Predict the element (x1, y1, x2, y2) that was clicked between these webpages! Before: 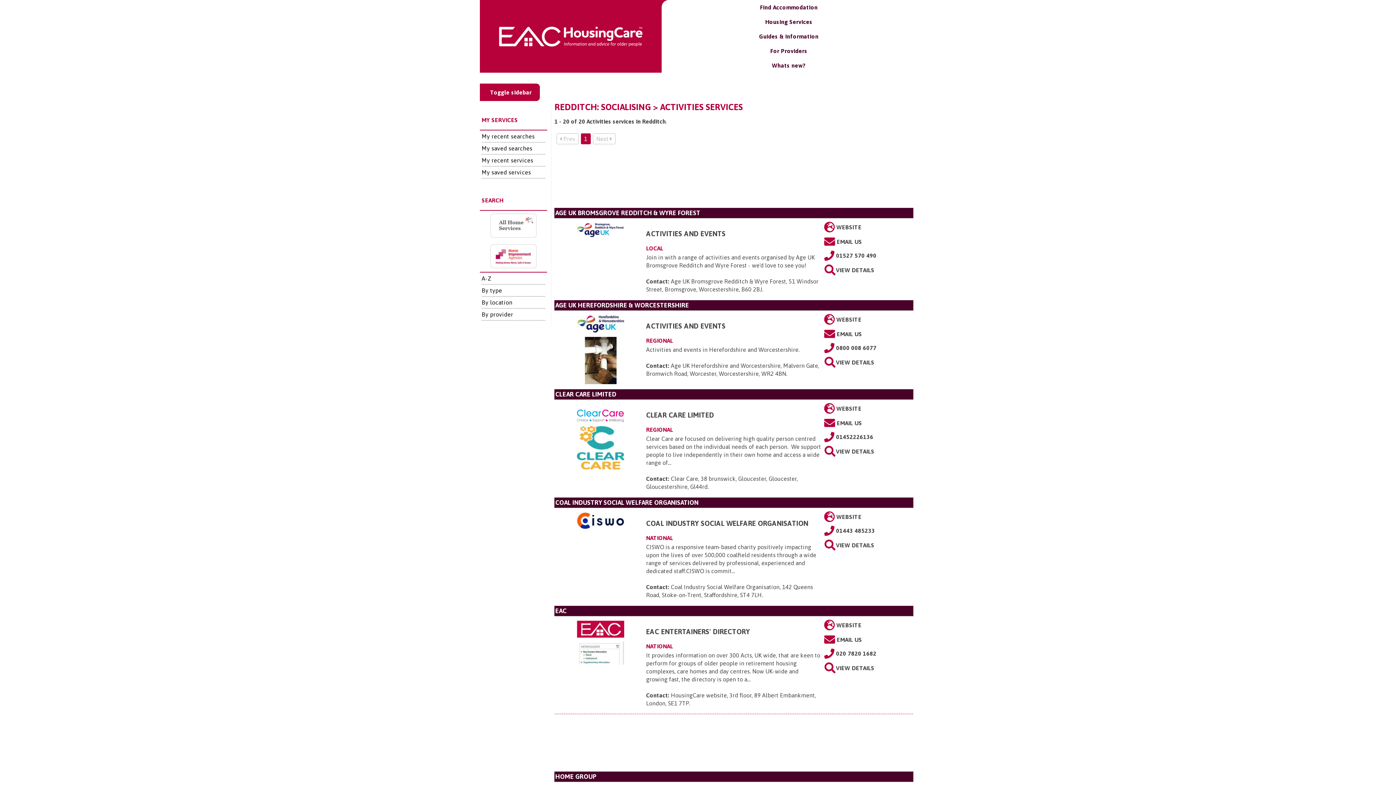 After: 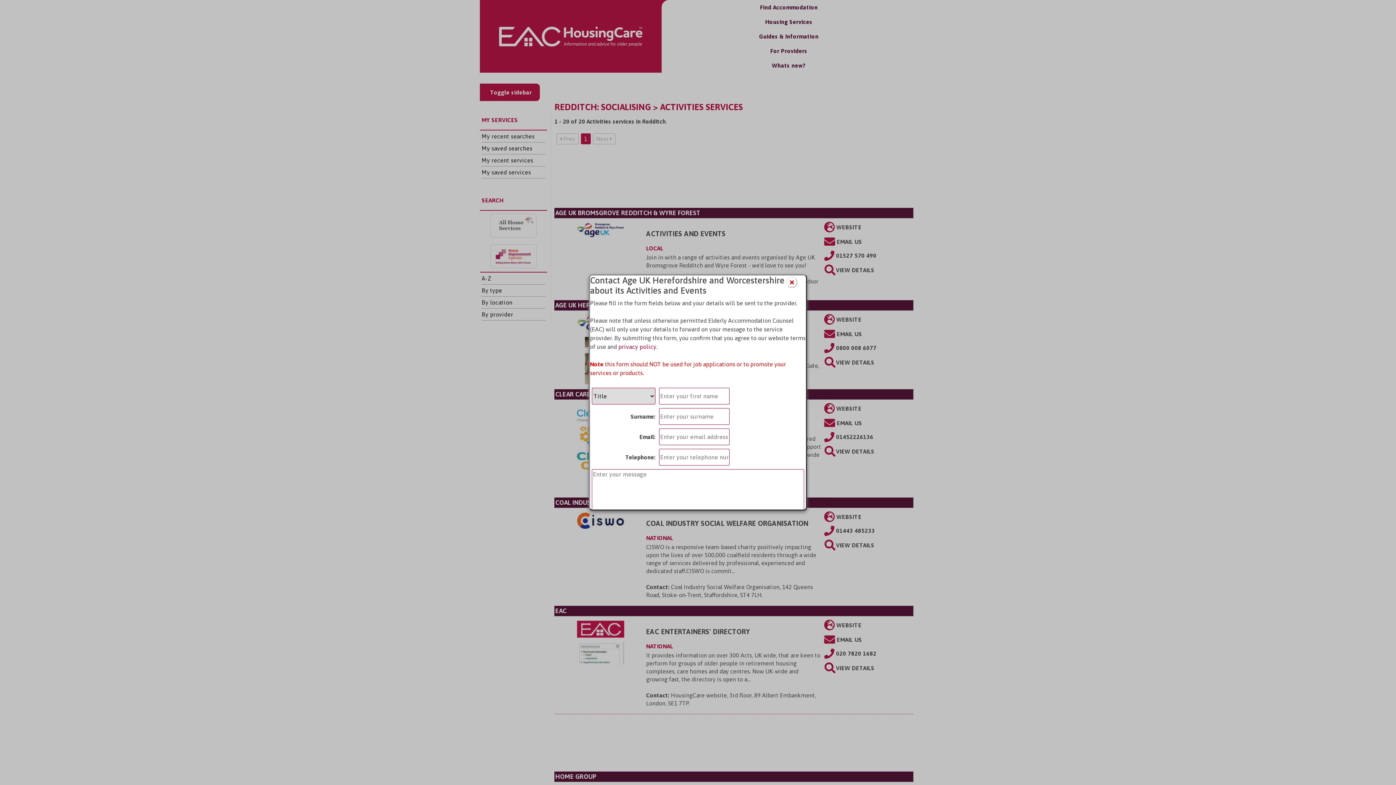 Action: label:  EMAIL US bbox: (830, 332, 862, 339)